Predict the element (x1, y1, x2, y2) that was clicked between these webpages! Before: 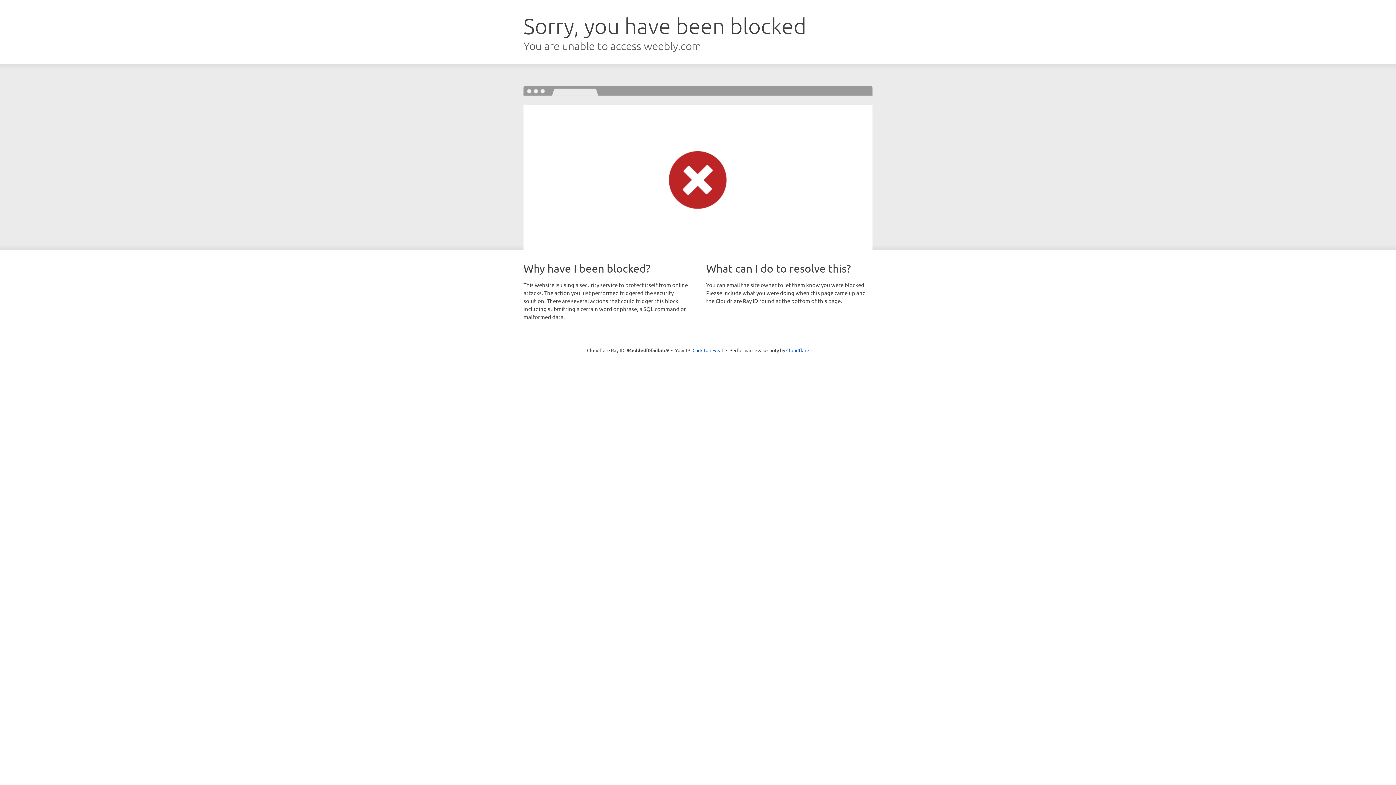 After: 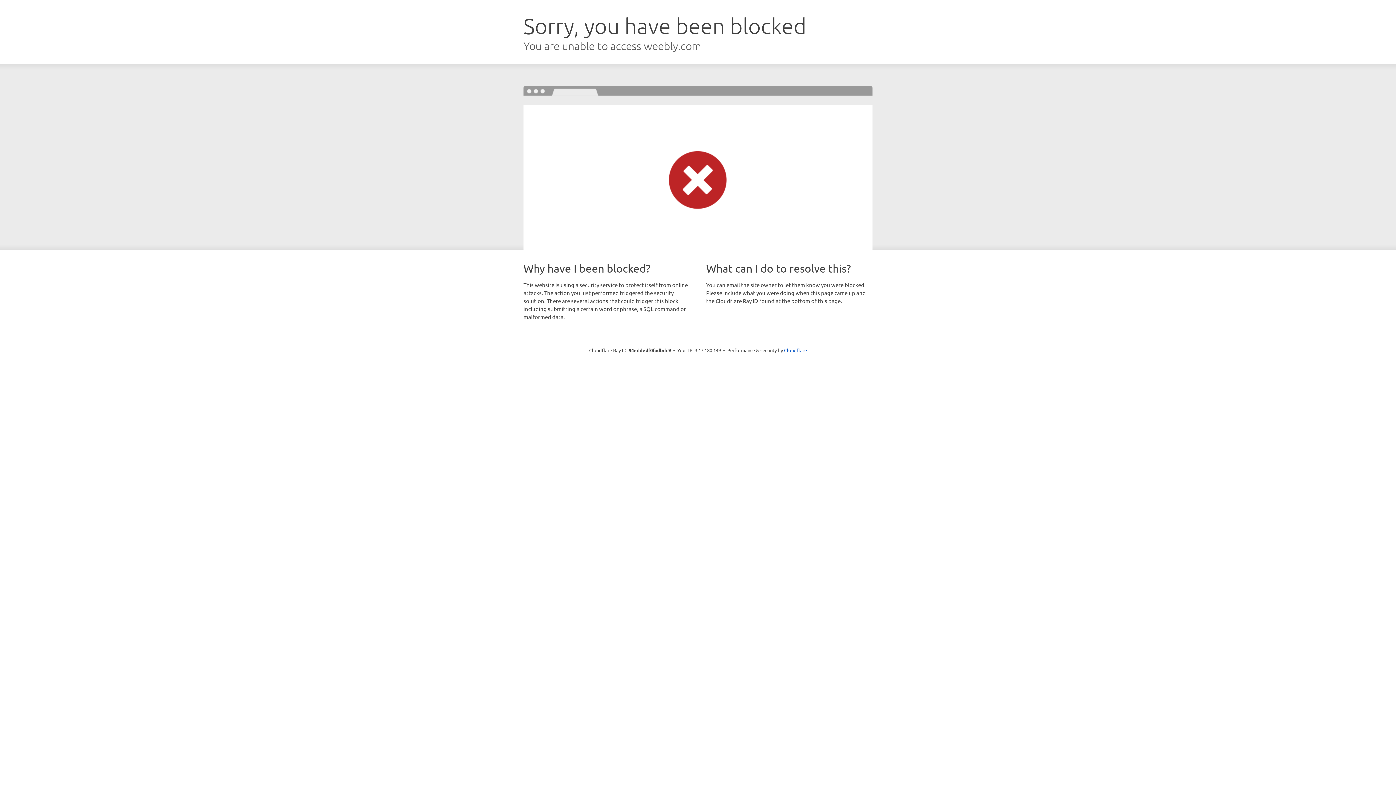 Action: bbox: (692, 346, 723, 353) label: Click to reveal